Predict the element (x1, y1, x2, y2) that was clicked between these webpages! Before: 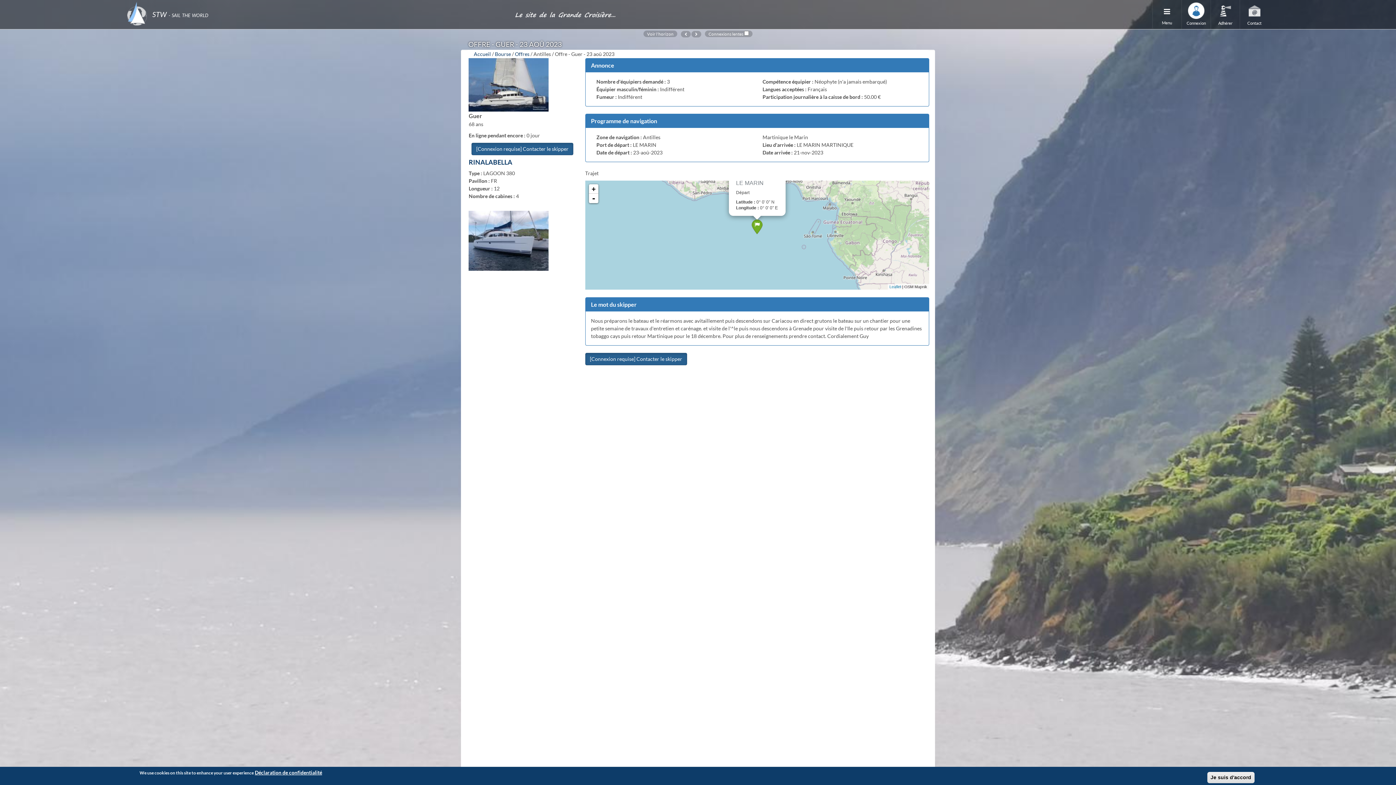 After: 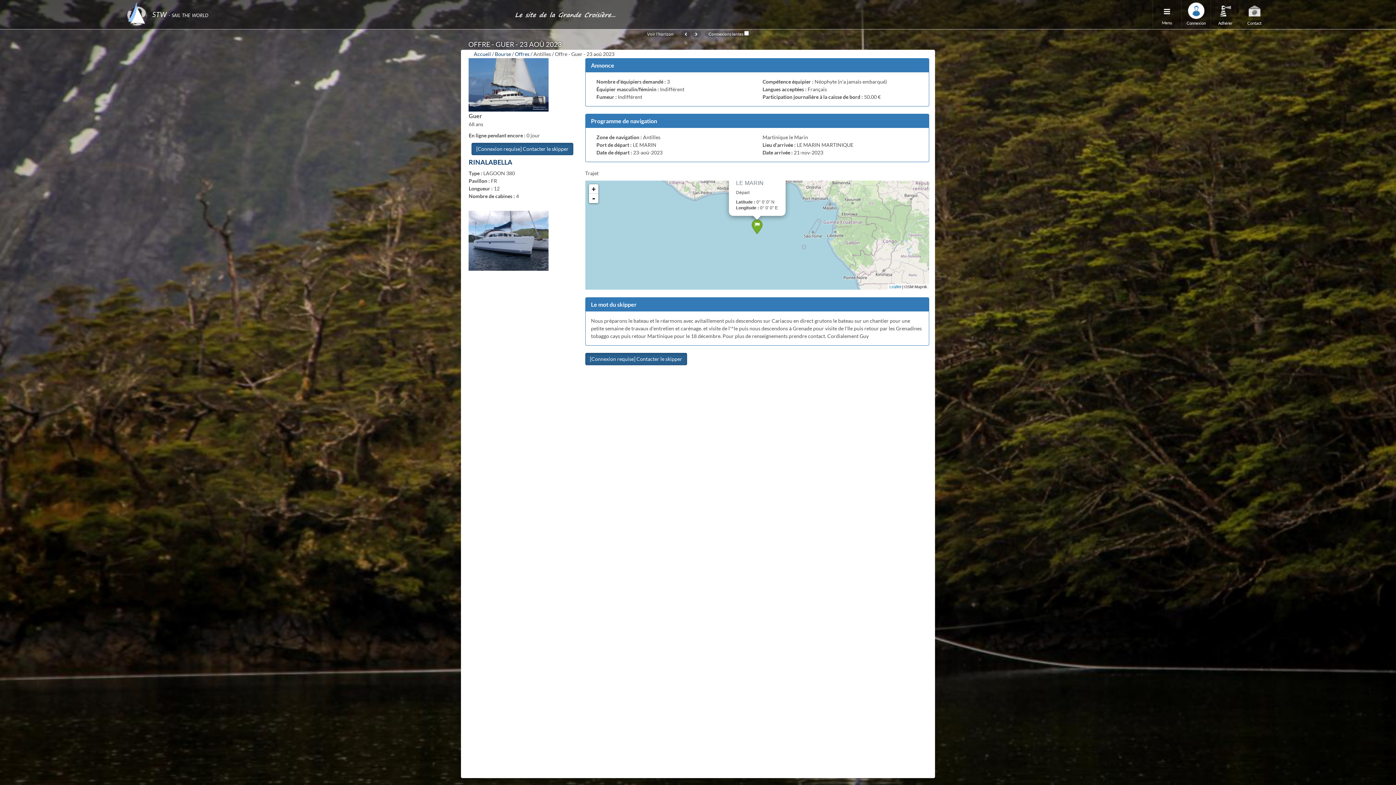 Action: label: Je suis d'accord bbox: (1207, 772, 1254, 783)